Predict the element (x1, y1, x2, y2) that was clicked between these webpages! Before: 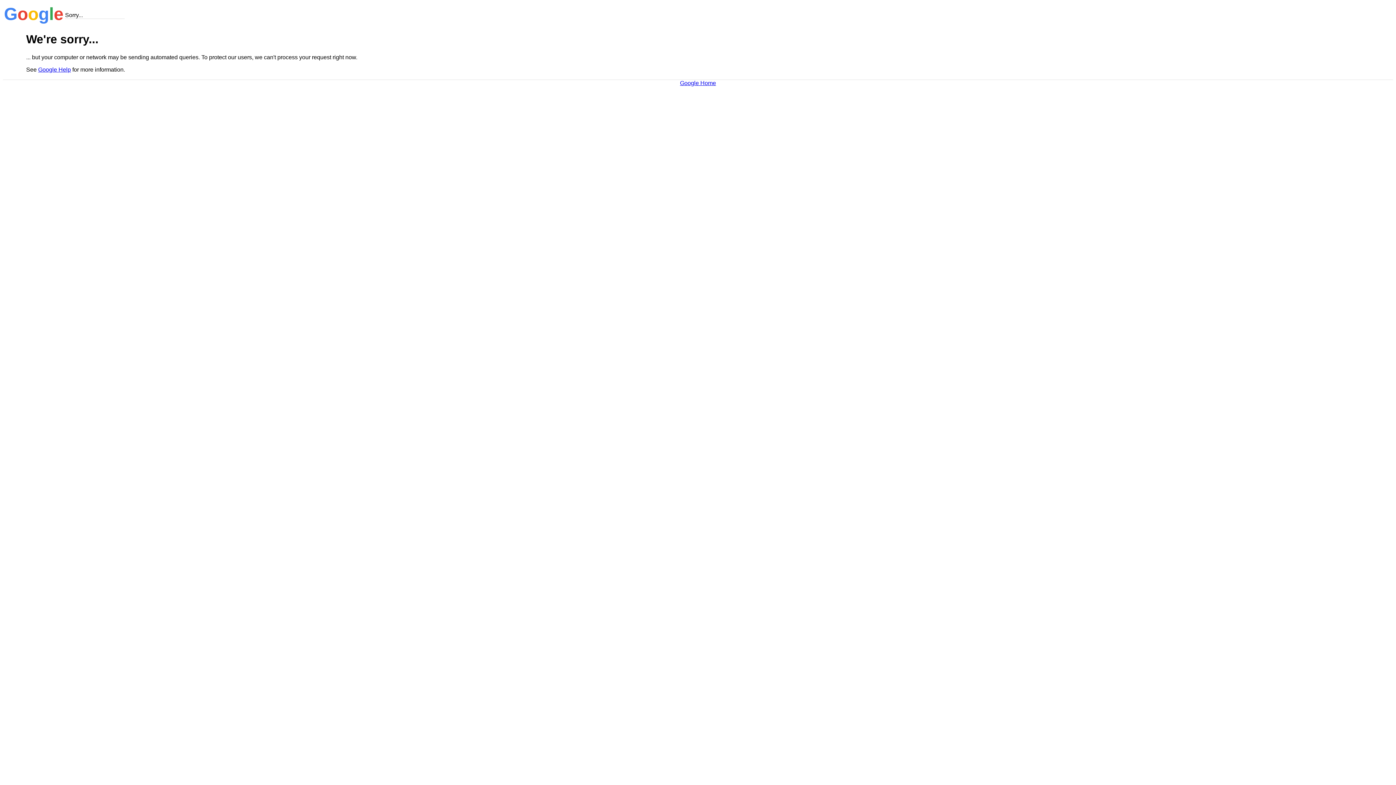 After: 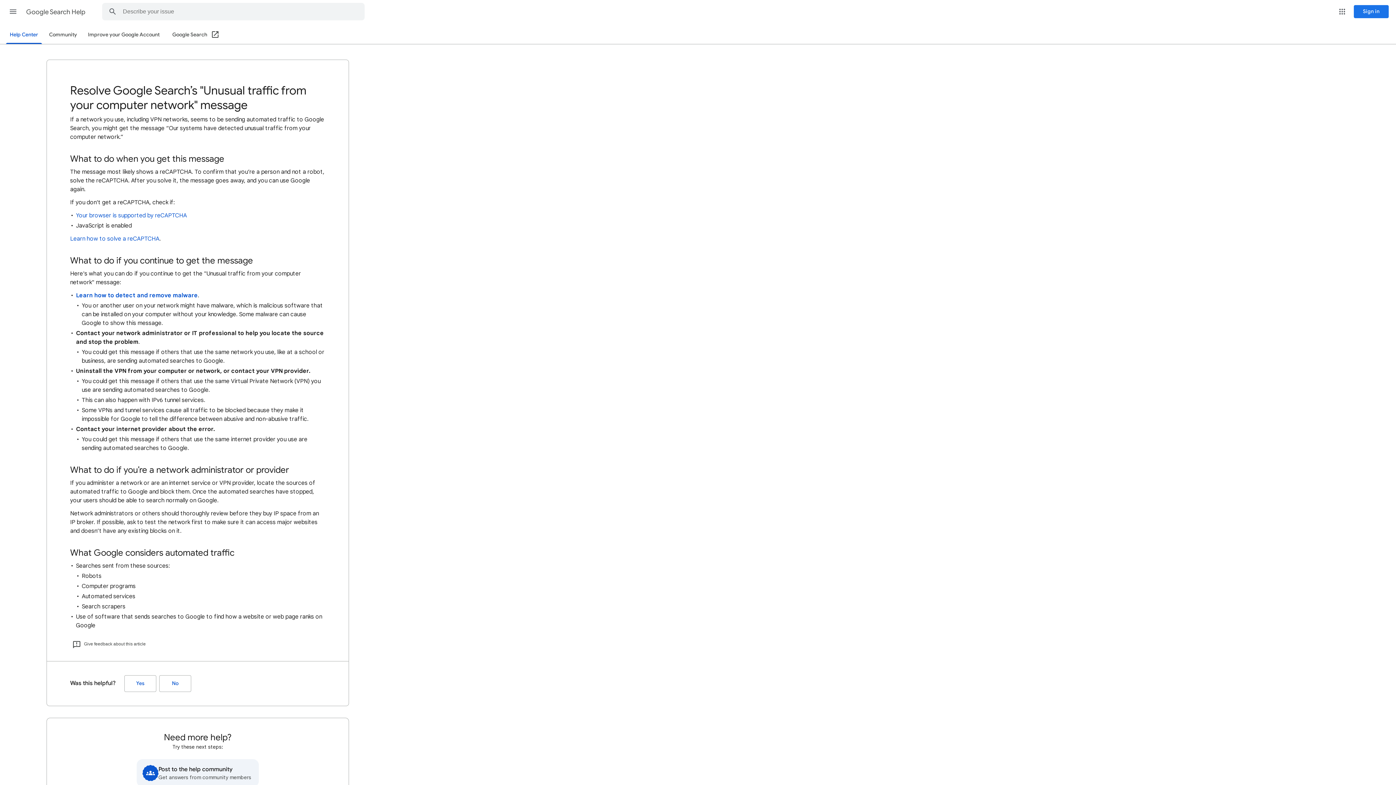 Action: bbox: (38, 66, 70, 72) label: Google Help